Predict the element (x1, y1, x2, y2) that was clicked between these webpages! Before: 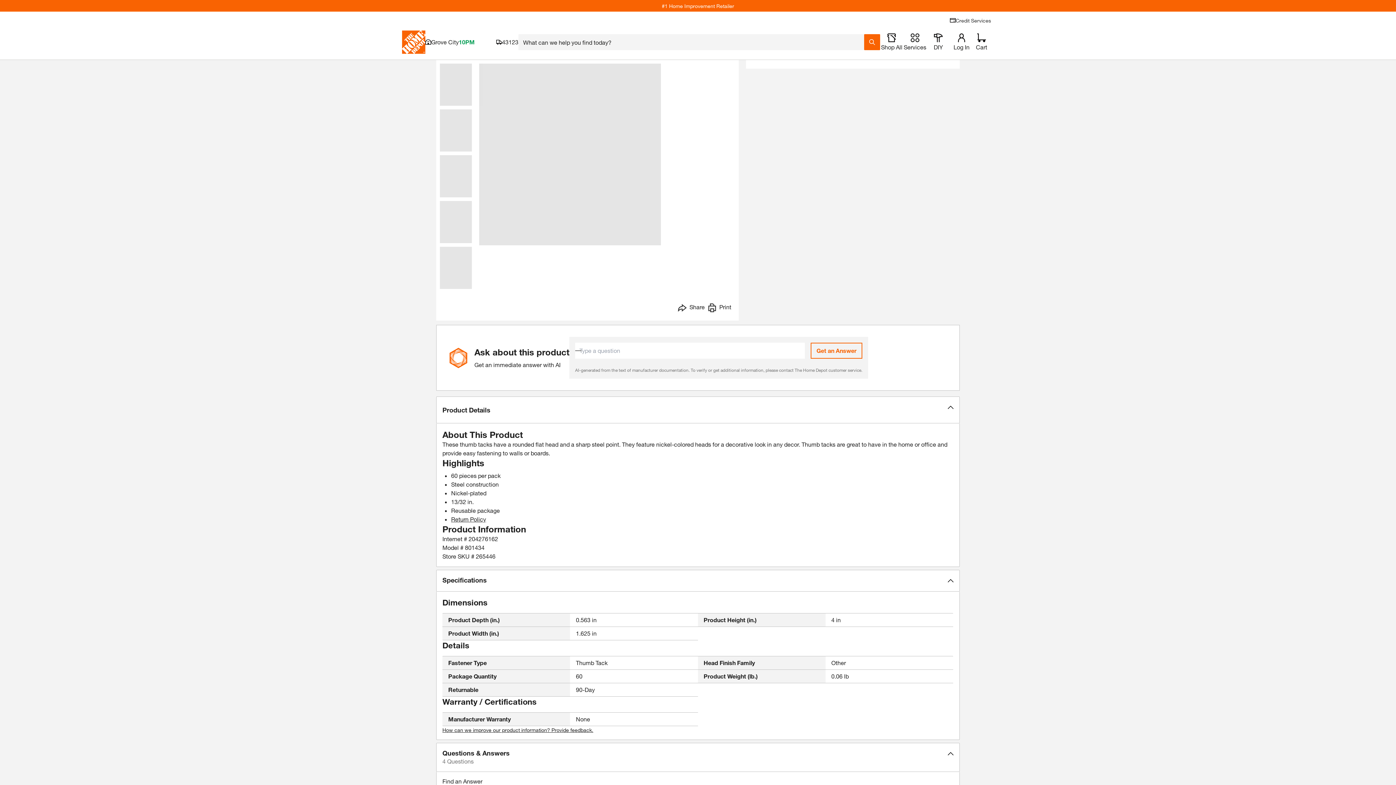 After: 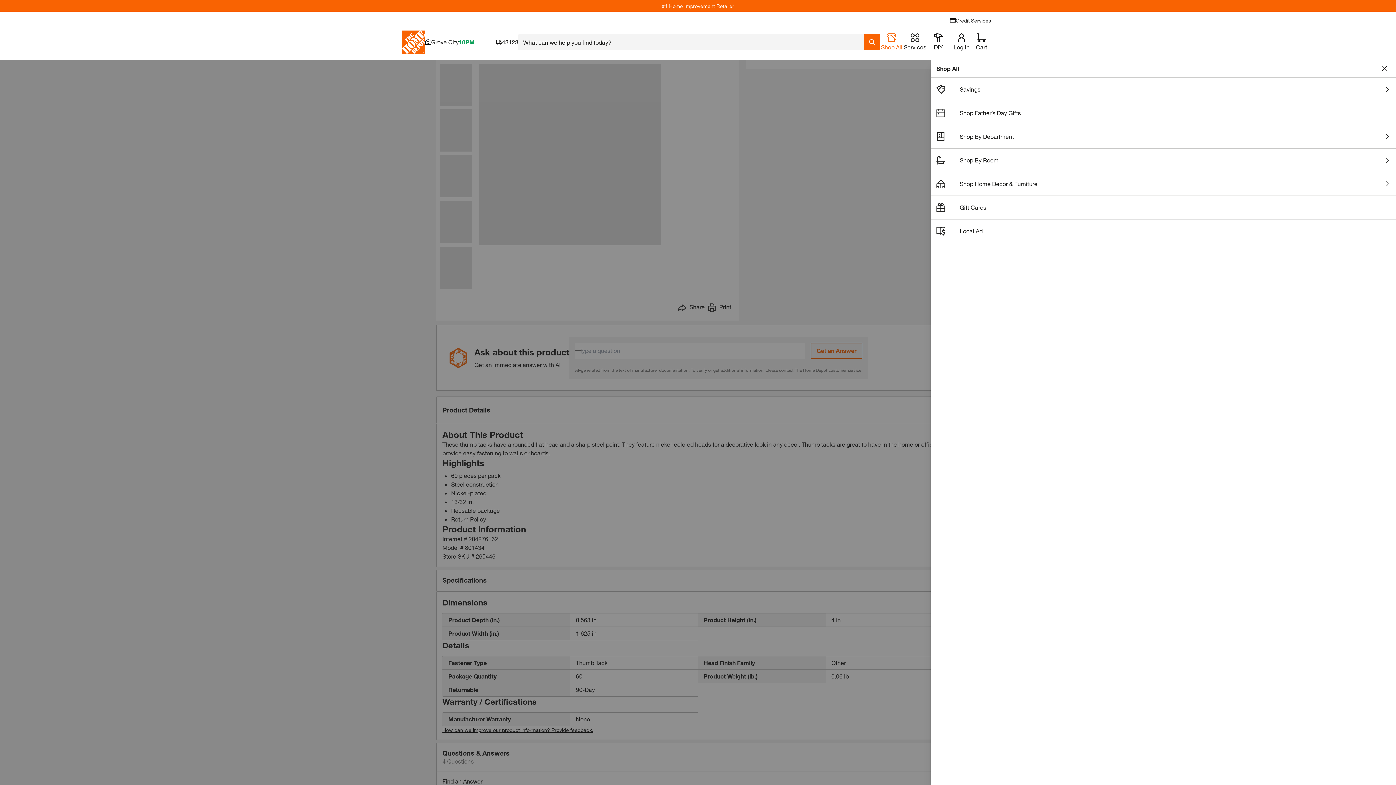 Action: label: open drawer to view Shop All bbox: (880, 33, 903, 50)